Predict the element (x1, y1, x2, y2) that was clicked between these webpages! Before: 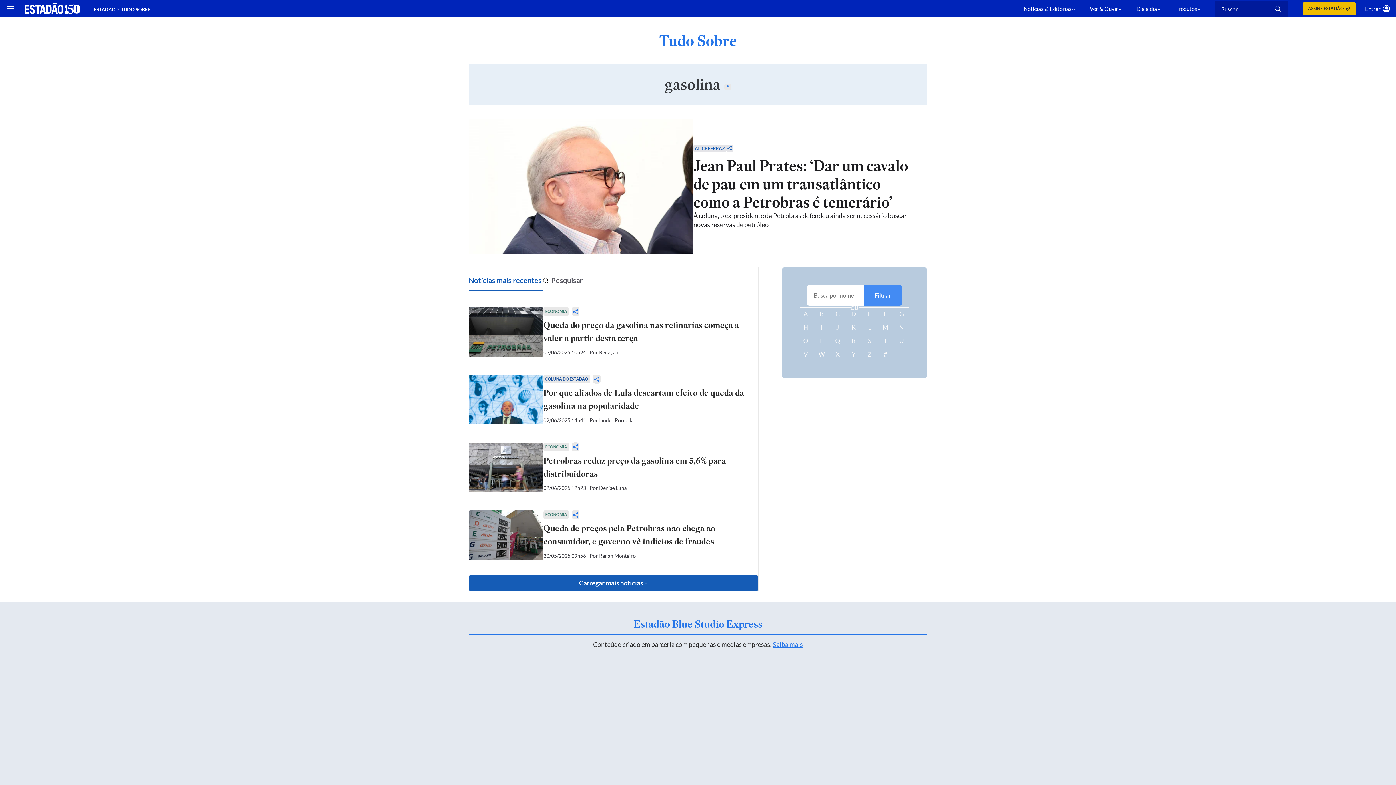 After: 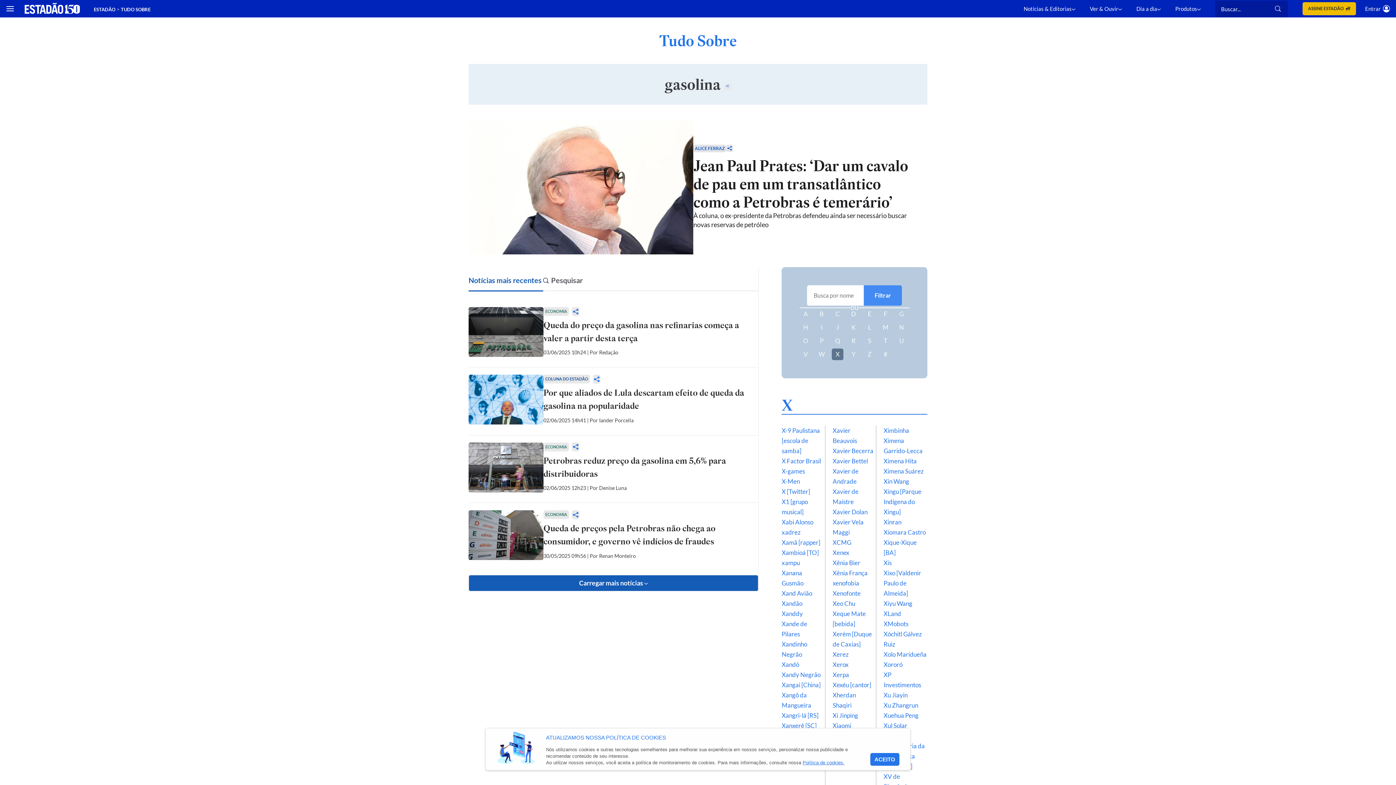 Action: bbox: (832, 348, 843, 360) label: X